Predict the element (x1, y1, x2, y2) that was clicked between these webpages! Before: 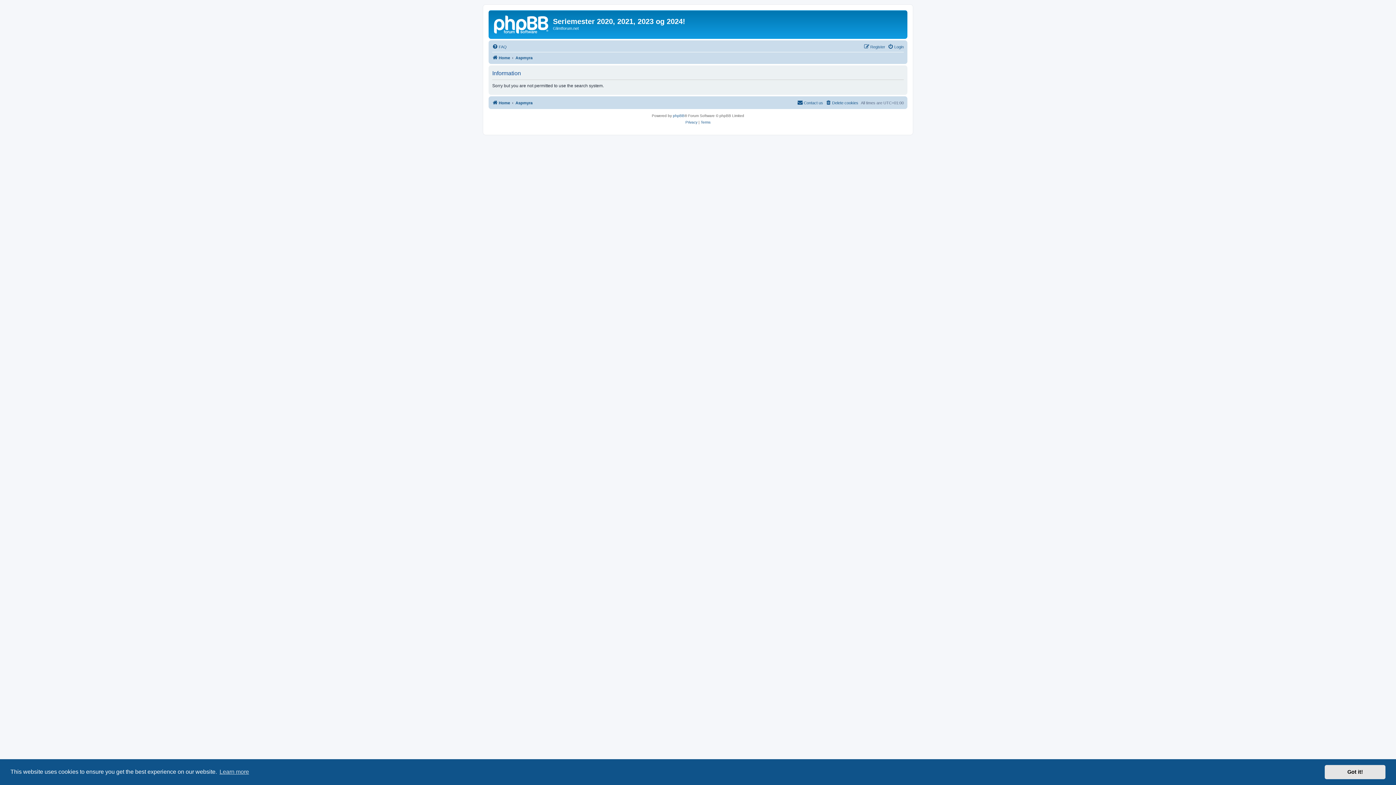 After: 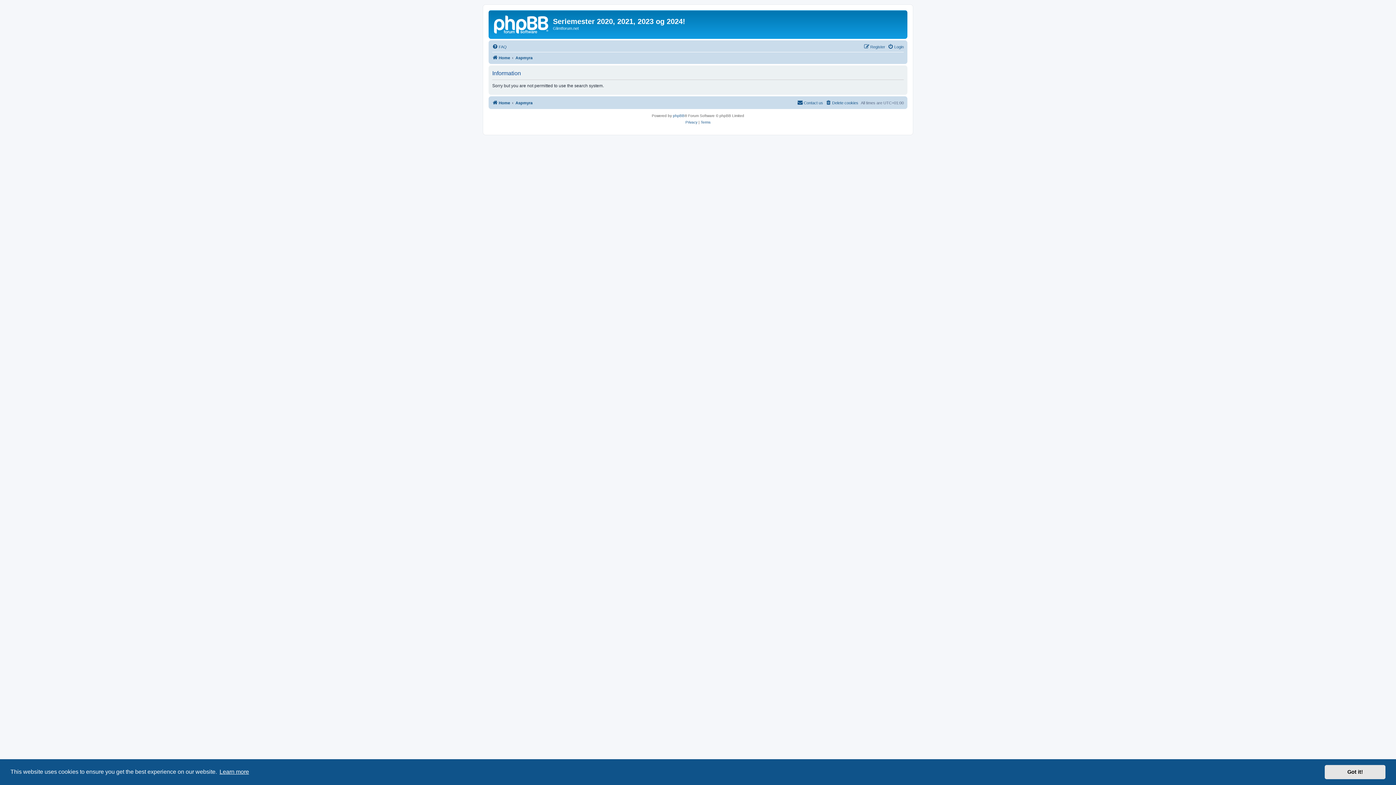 Action: bbox: (218, 766, 250, 777) label: learn more about cookies